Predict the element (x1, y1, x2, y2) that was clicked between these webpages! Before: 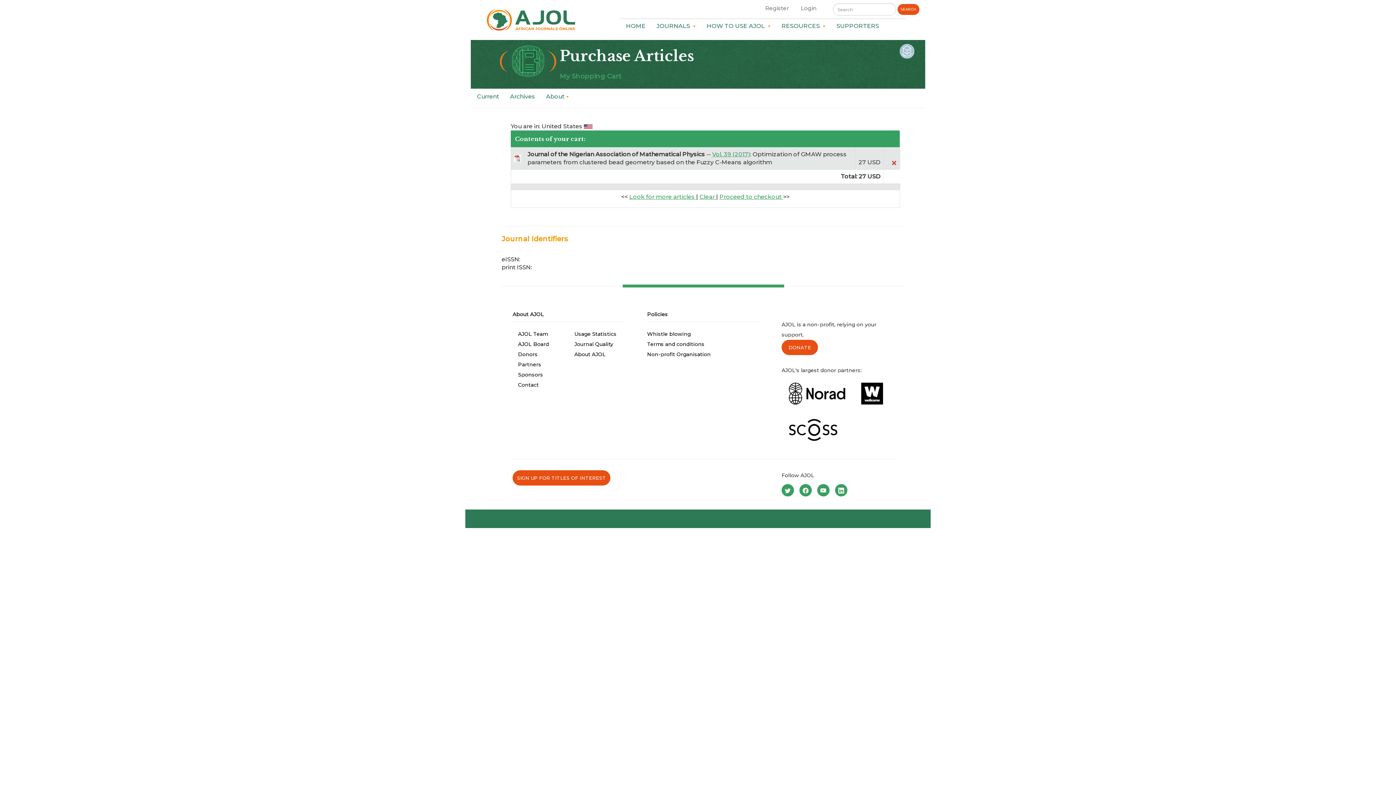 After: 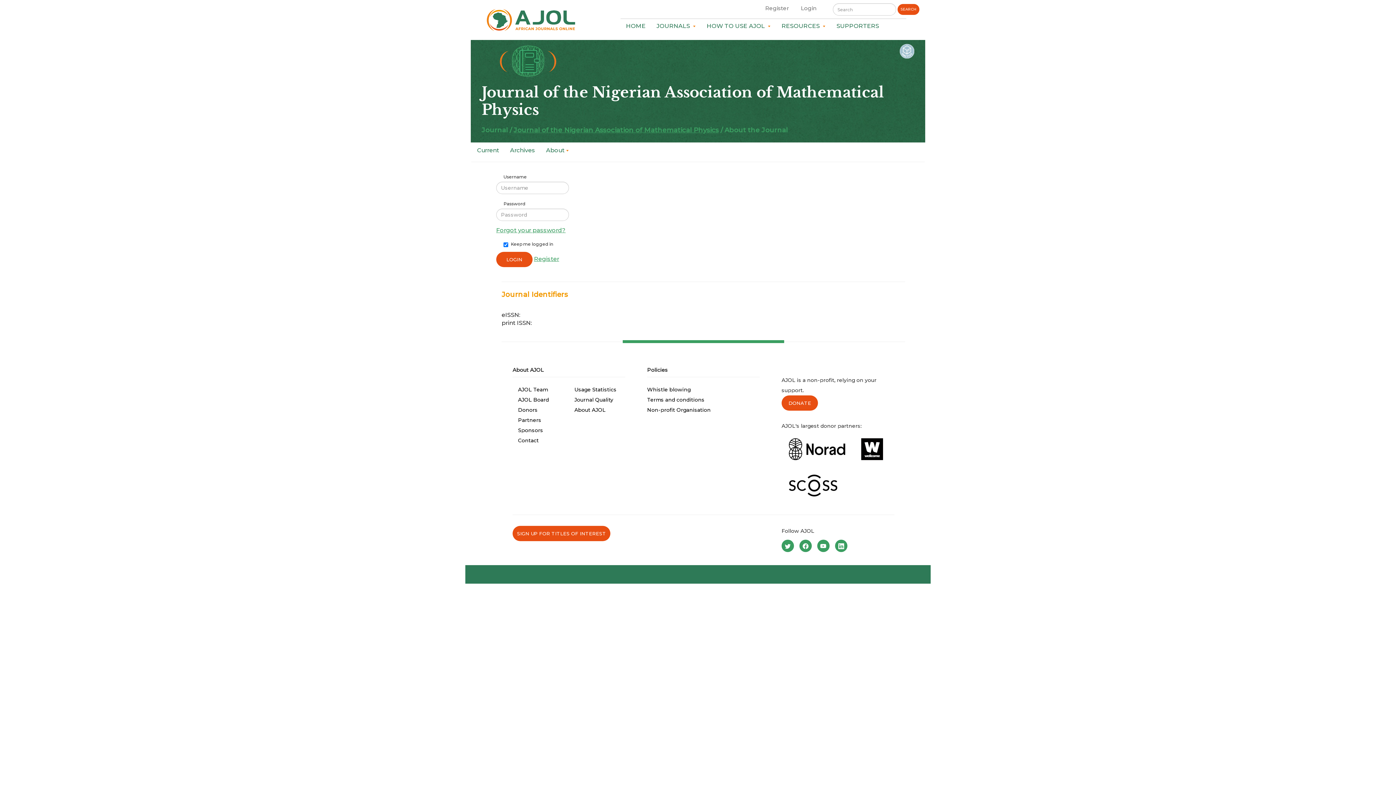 Action: label: Proceed to checkout  bbox: (719, 193, 783, 200)